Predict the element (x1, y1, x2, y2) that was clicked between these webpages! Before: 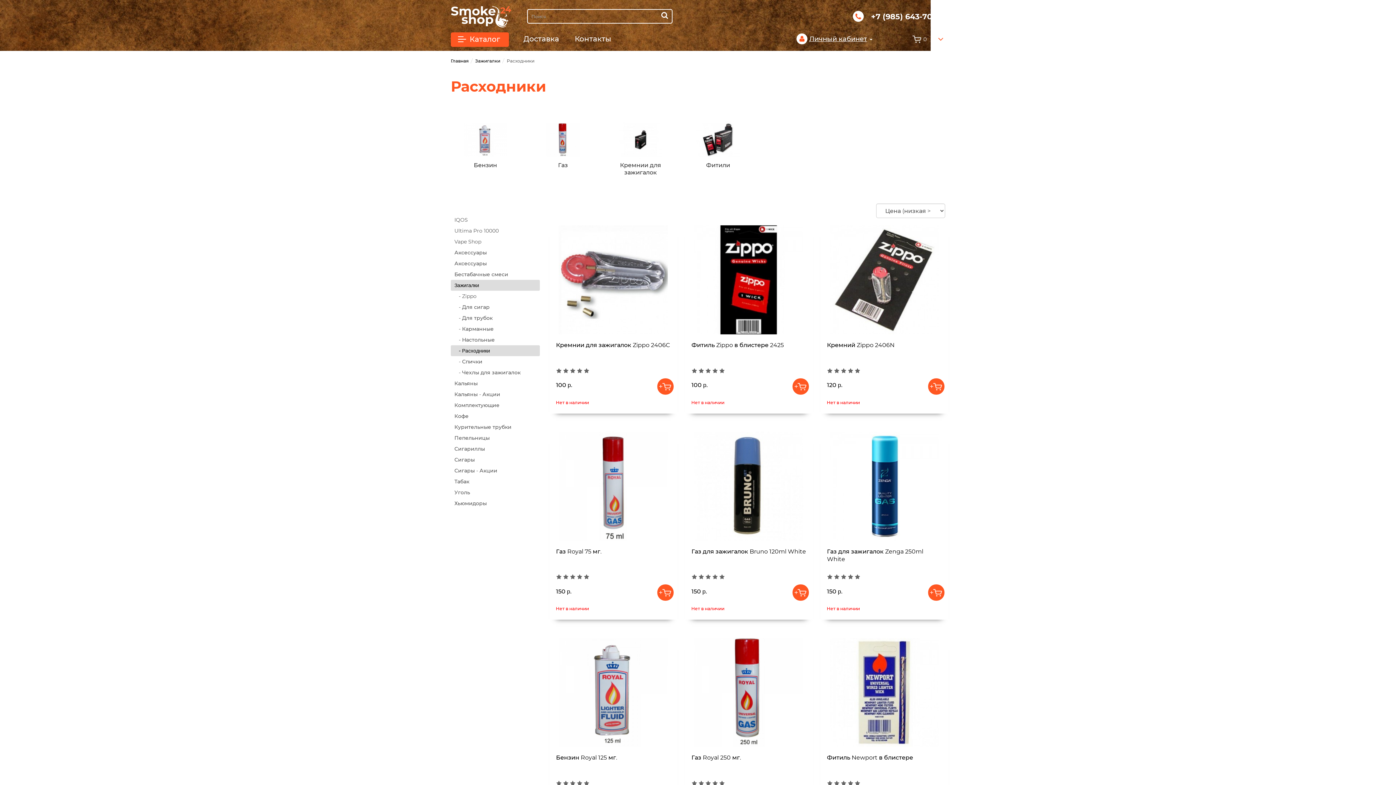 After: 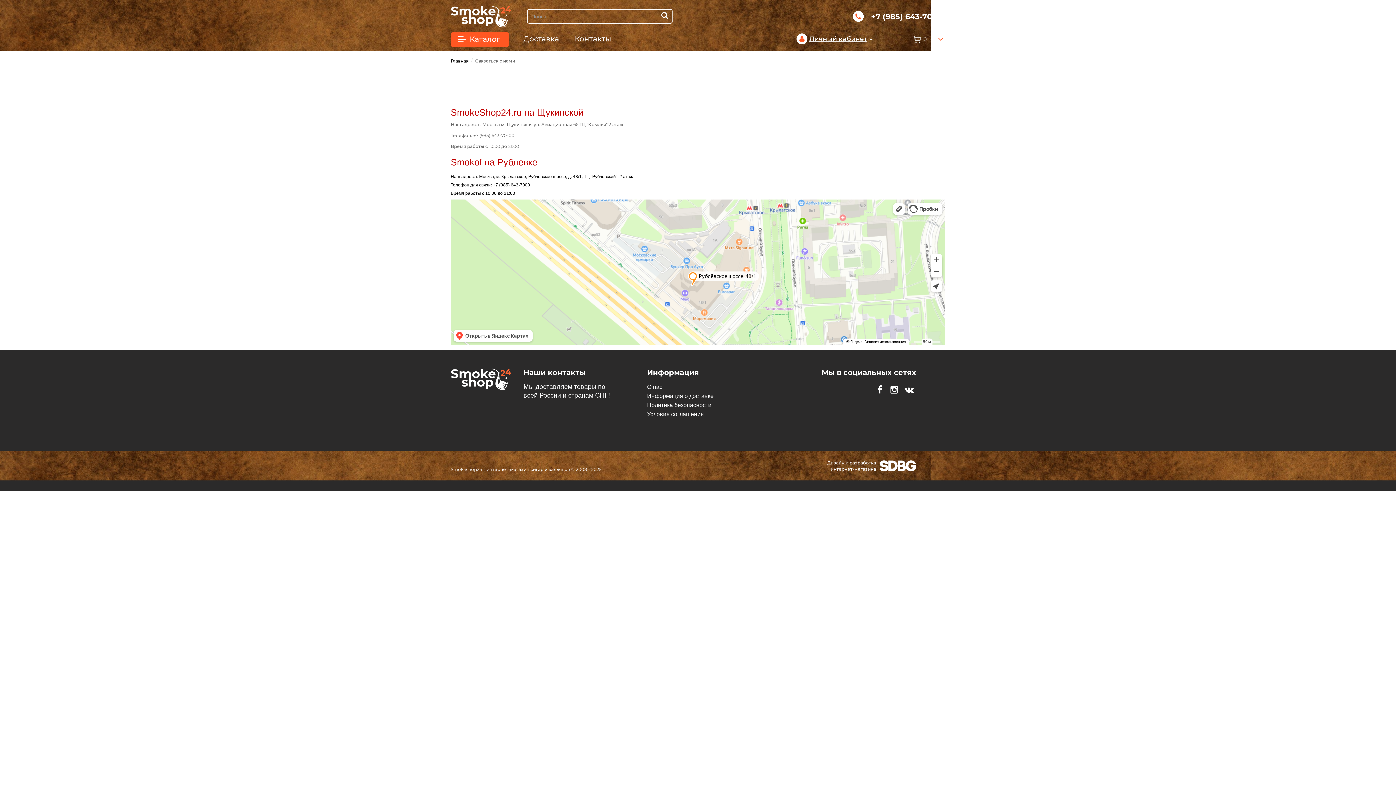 Action: bbox: (567, 31, 618, 46) label: Контакты